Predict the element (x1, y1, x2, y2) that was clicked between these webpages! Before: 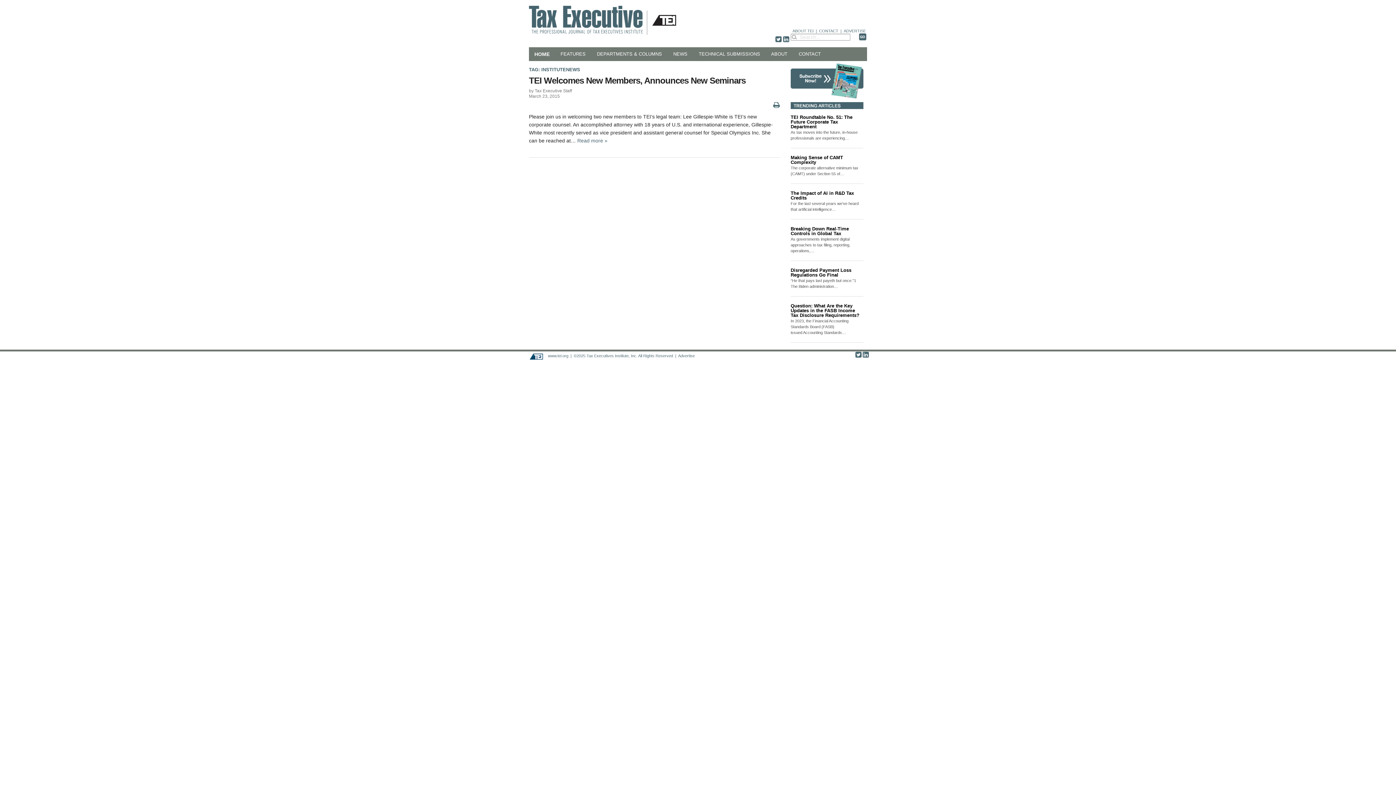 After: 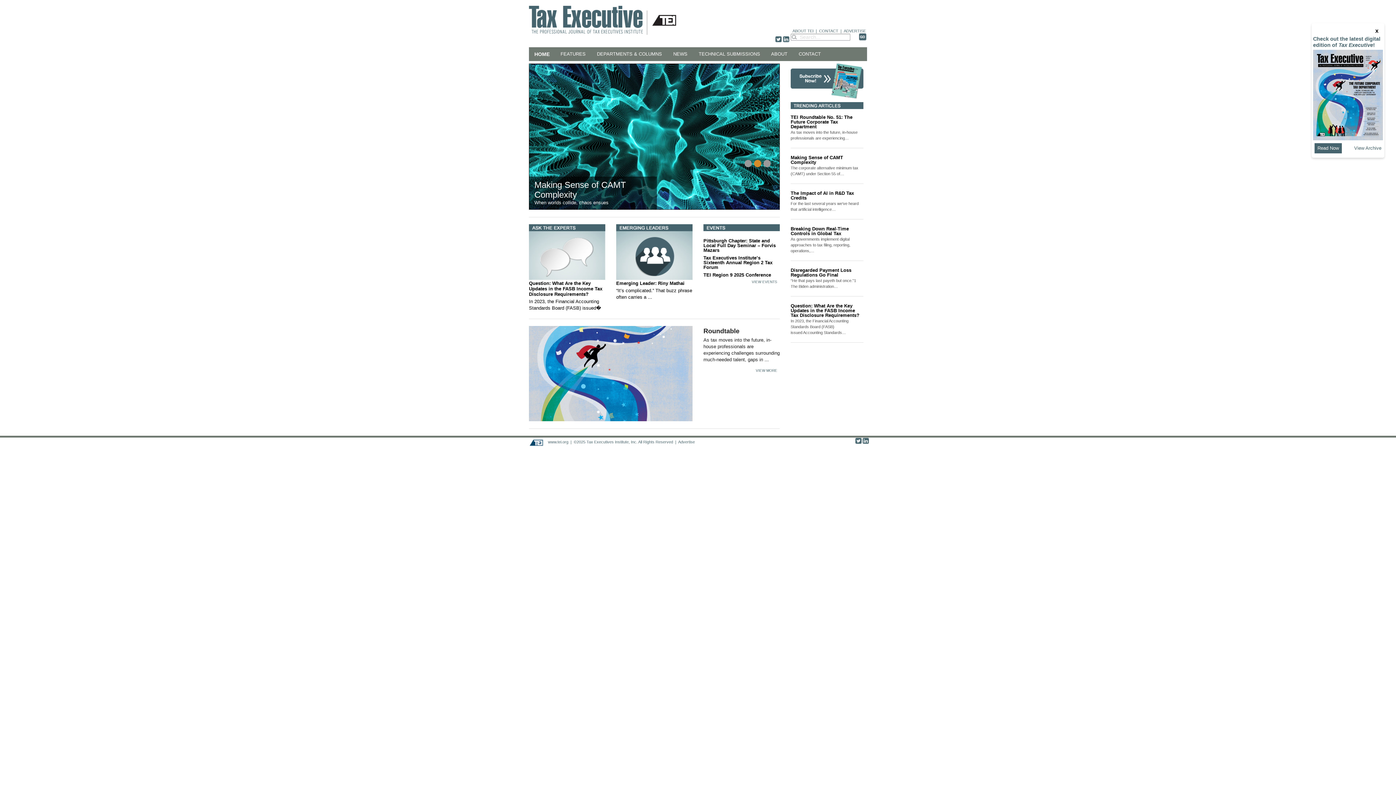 Action: label: HOME bbox: (529, 47, 555, 61)